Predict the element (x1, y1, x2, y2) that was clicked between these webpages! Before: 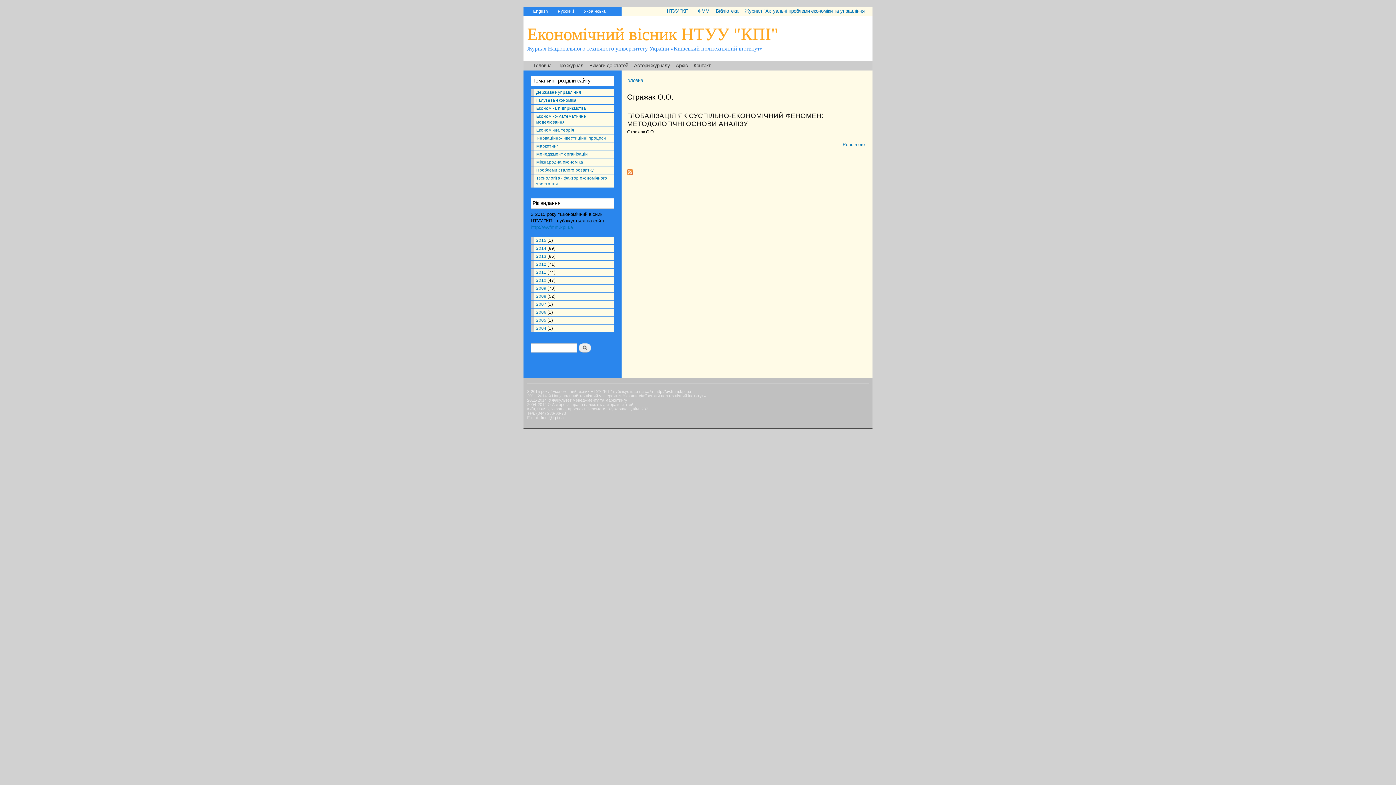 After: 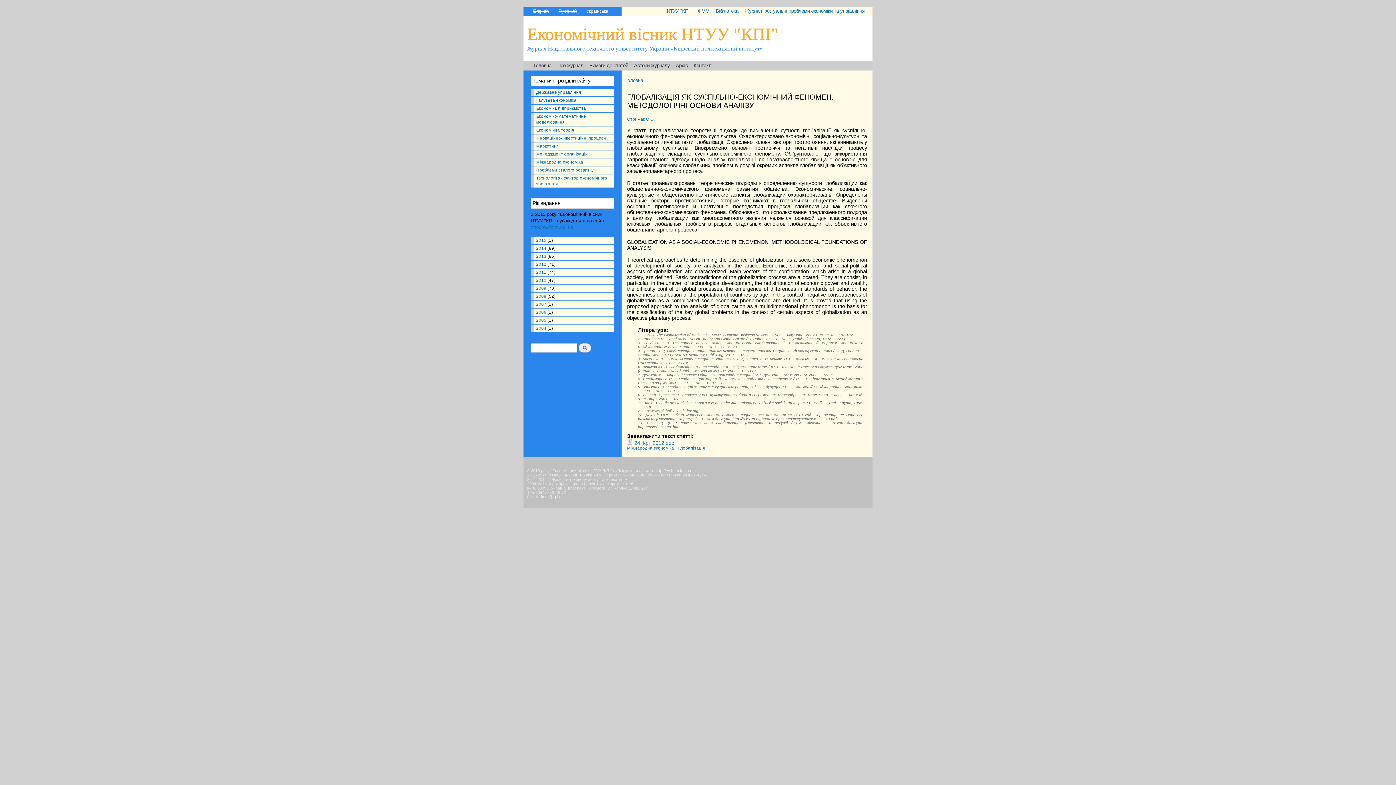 Action: label: Read more
about ГЛОБАЛІЗАЦІЯ ЯК СУСПІЛЬНО-ЕКОНОМІЧНИЙ ФЕНОМЕН: МЕТОДОЛОГІЧНІ ОСНОВИ АНАЛІЗУ bbox: (842, 142, 865, 147)